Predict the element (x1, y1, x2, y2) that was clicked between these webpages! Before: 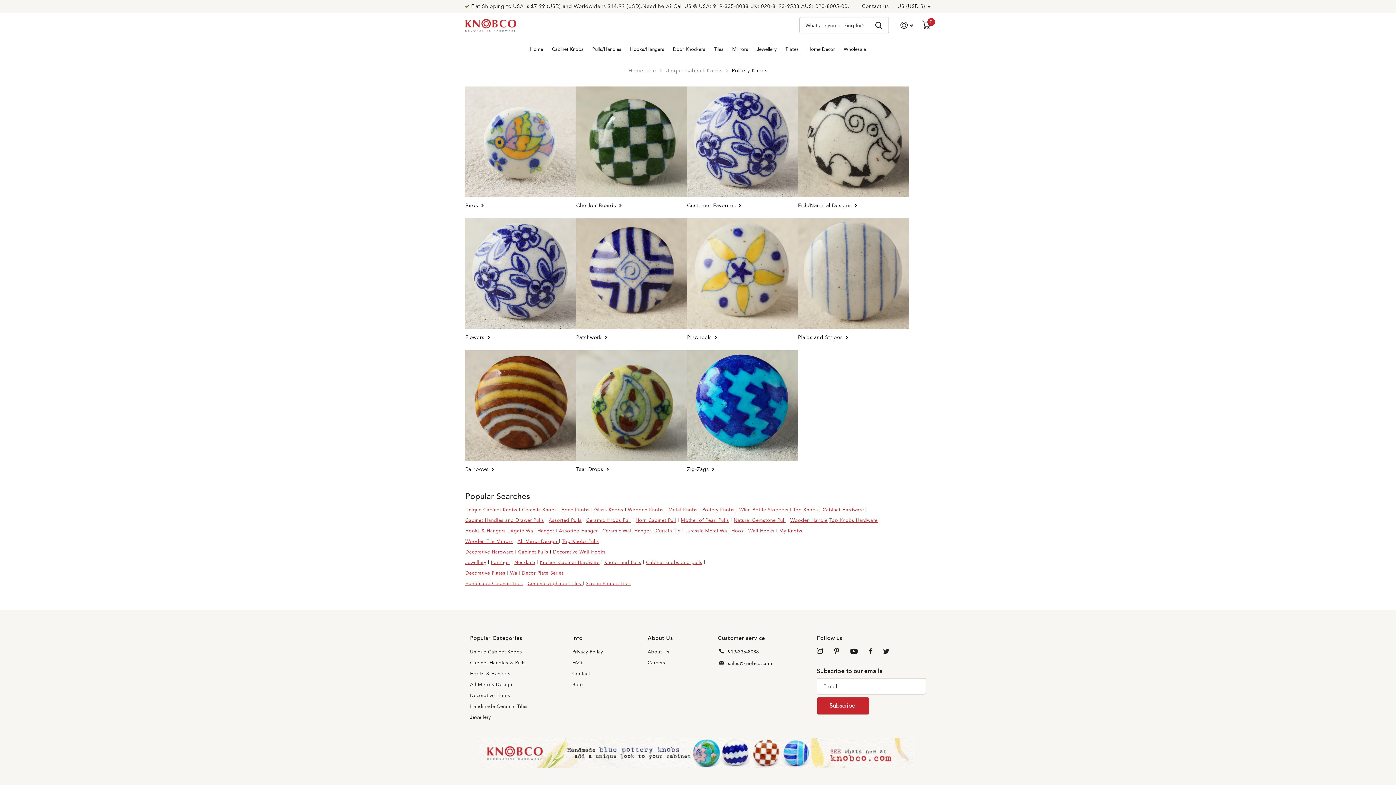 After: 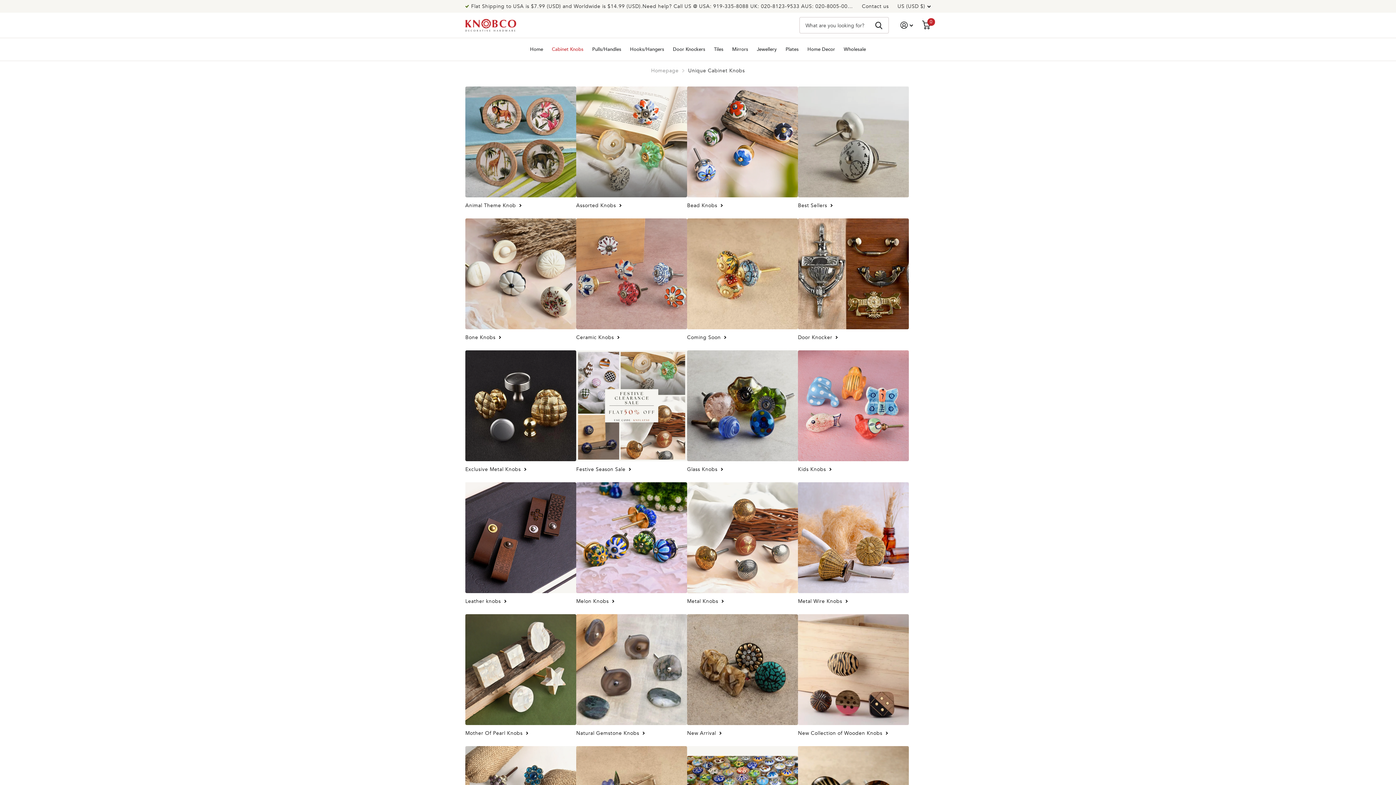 Action: label: Unique Cabinet Knobs bbox: (465, 507, 517, 513)